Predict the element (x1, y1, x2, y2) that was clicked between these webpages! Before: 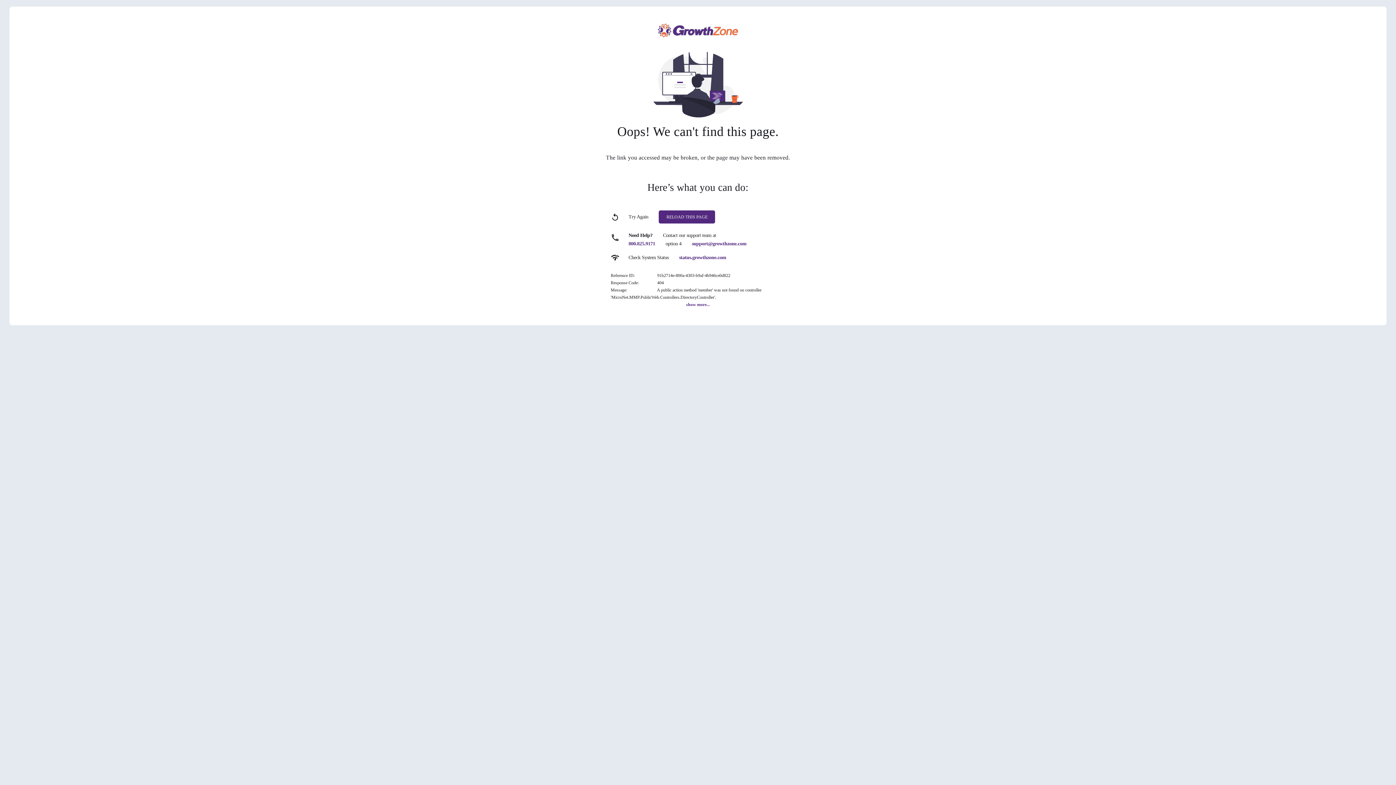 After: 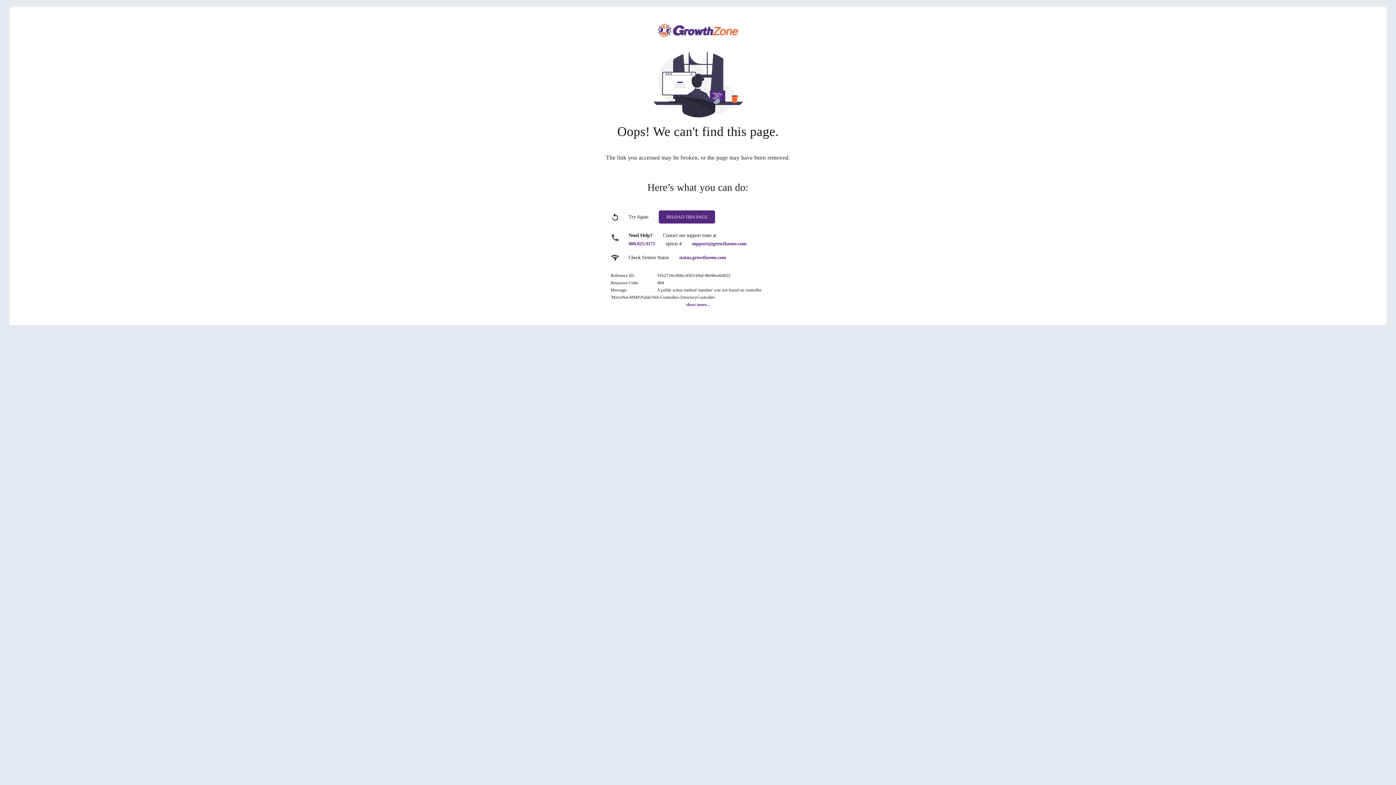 Action: bbox: (692, 241, 746, 246) label: support@growthzone.com